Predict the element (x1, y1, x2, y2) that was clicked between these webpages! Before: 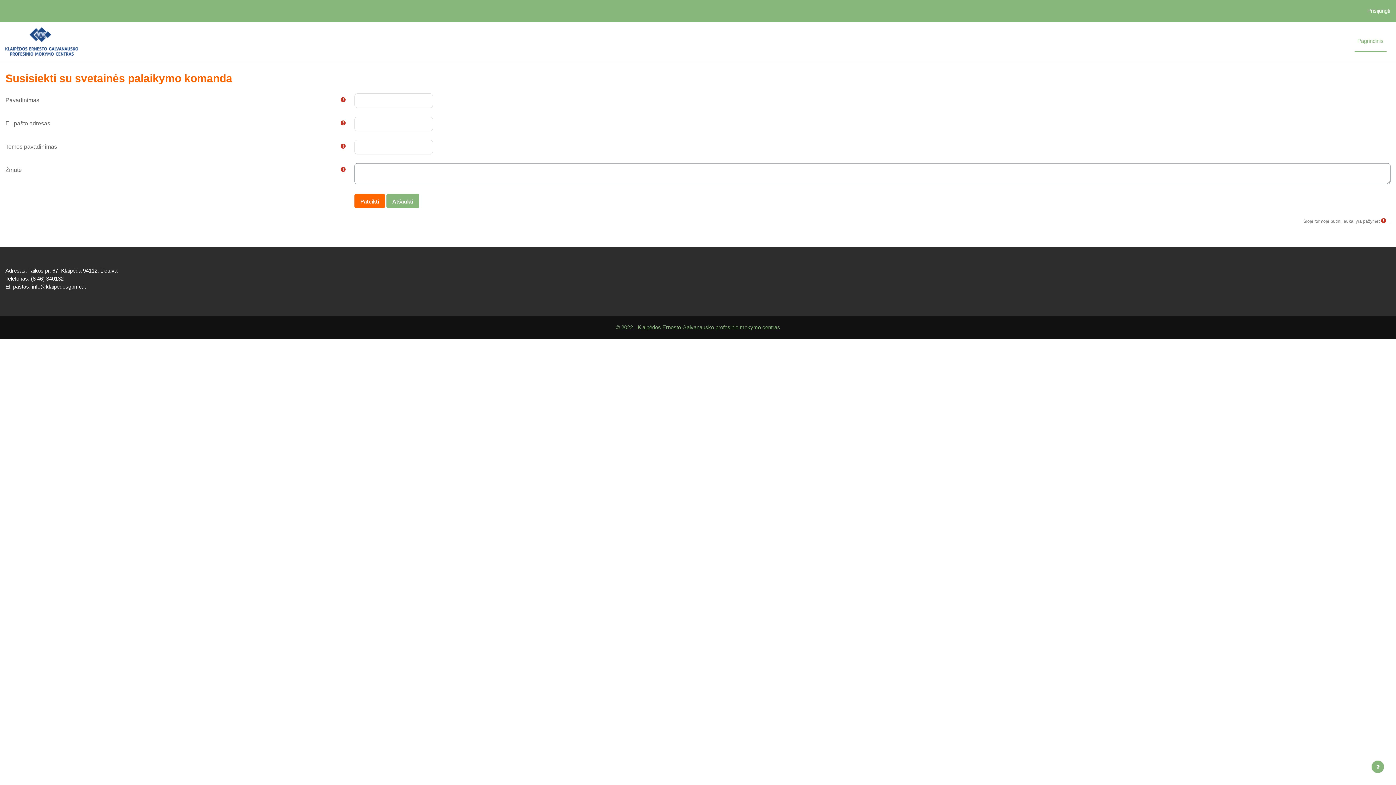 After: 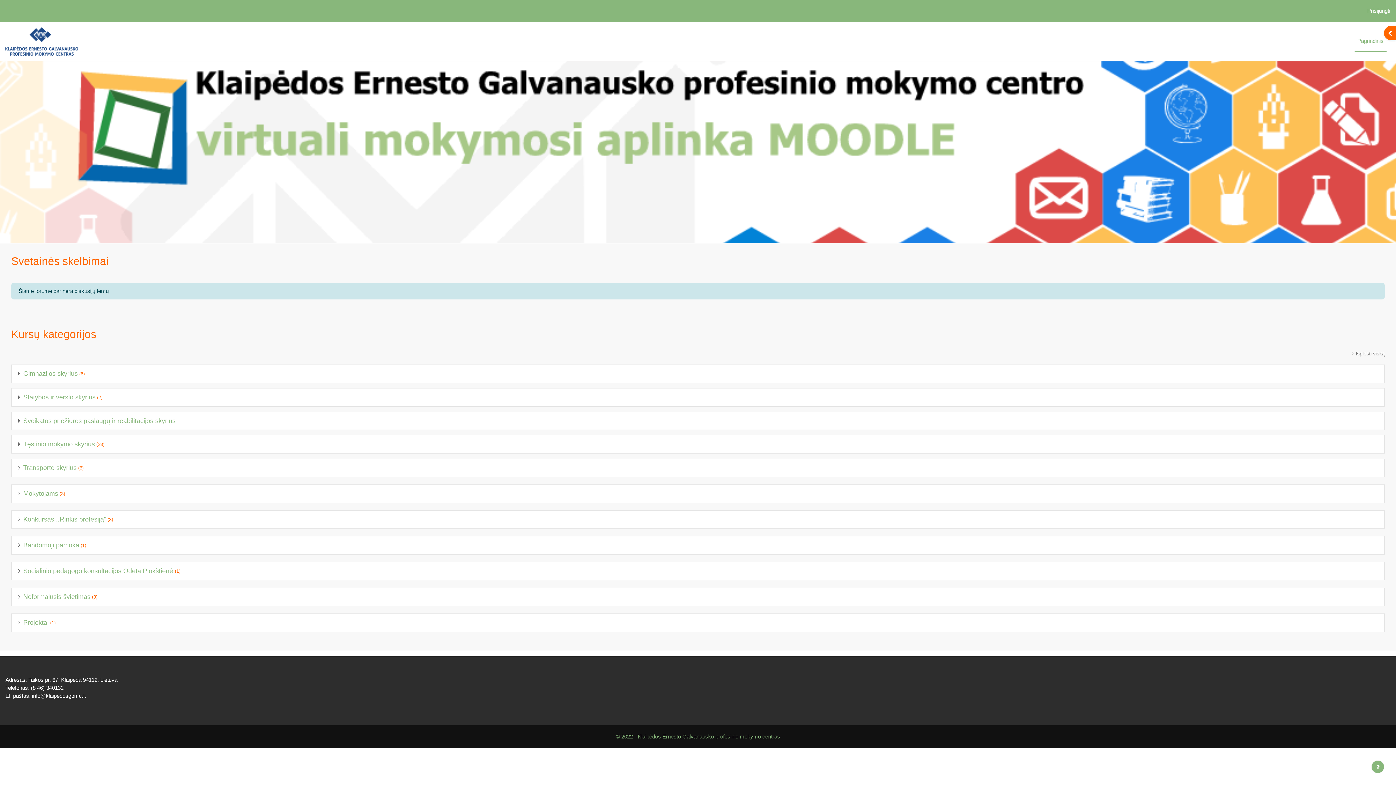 Action: bbox: (5, 27, 78, 55)